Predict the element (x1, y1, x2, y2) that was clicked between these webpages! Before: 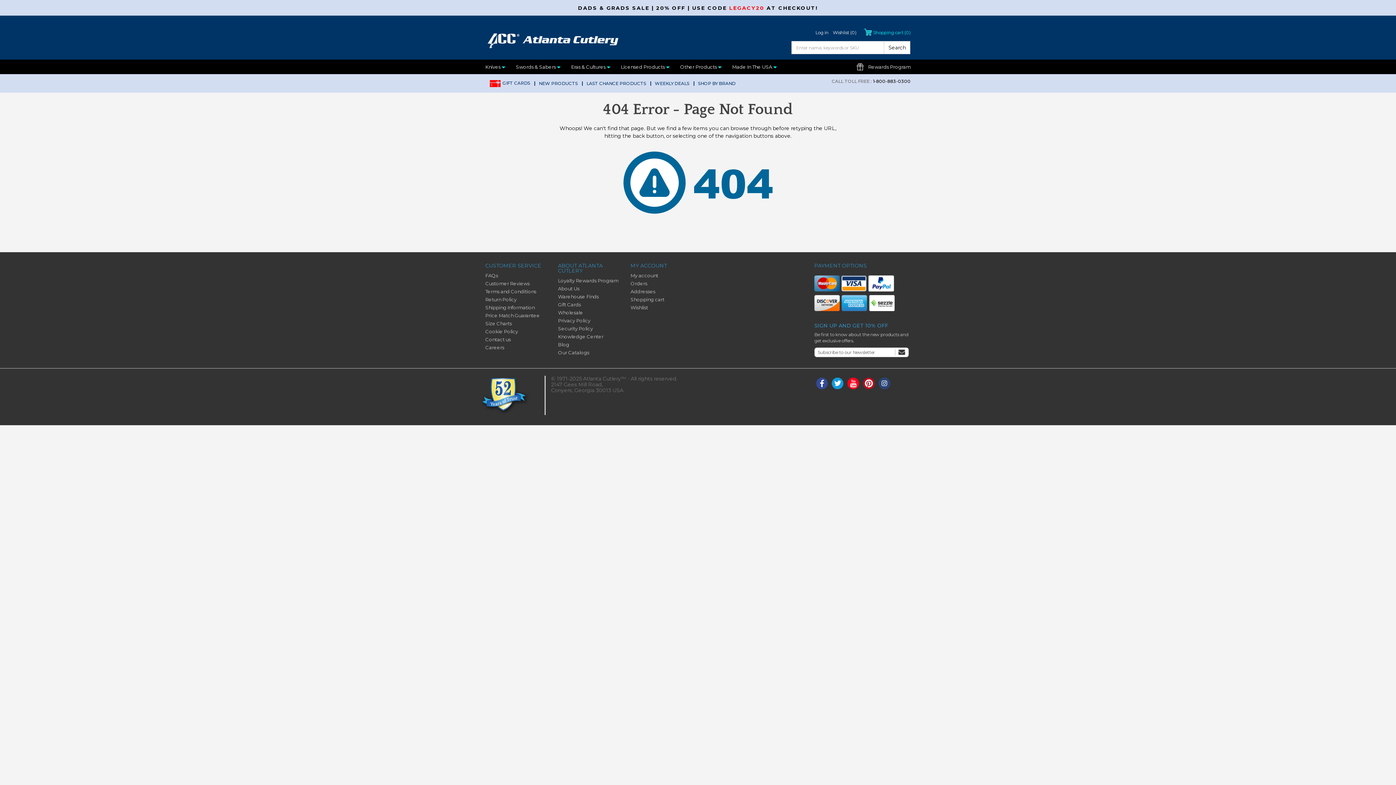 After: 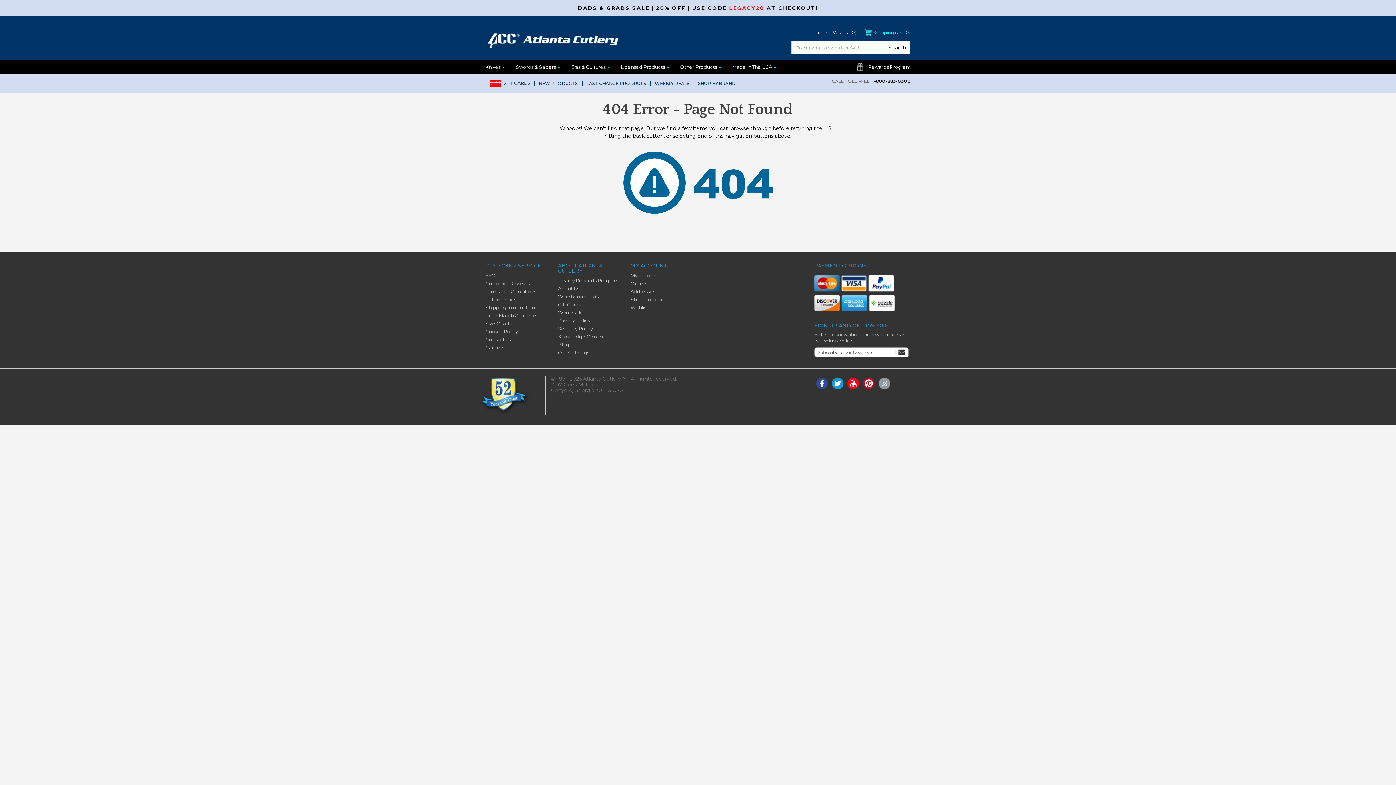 Action: bbox: (878, 377, 890, 389)